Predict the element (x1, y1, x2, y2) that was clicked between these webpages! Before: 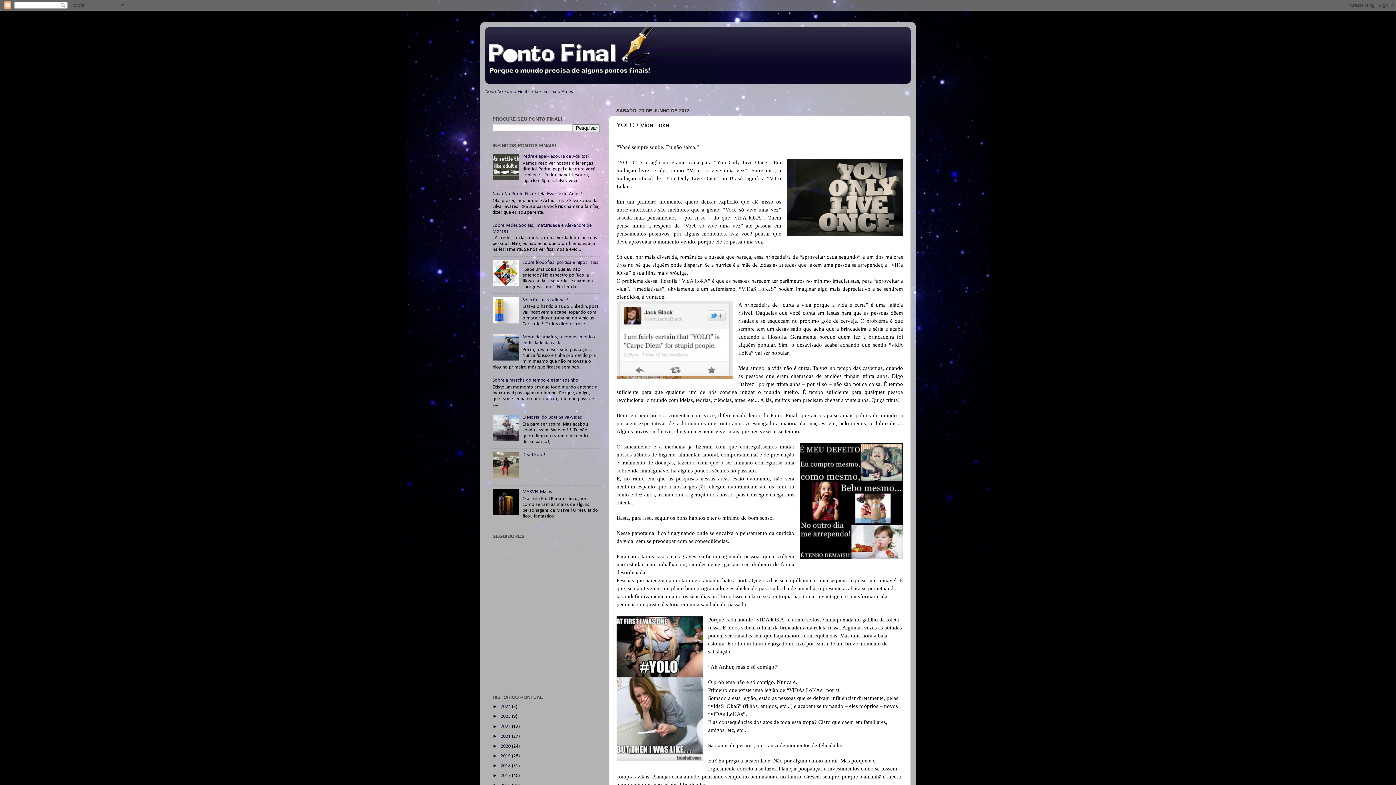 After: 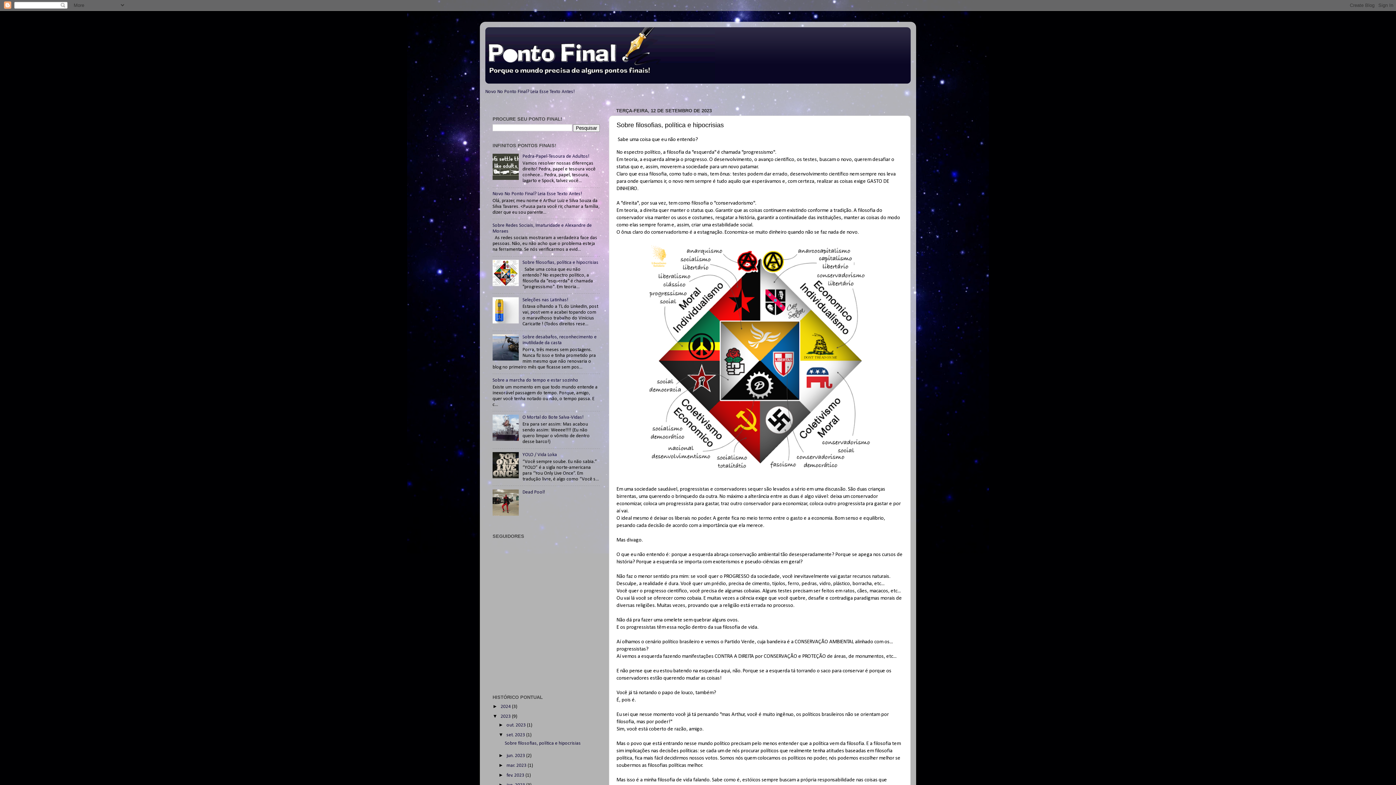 Action: label: Sobre filosofias, política e hipocrisias bbox: (522, 260, 598, 265)